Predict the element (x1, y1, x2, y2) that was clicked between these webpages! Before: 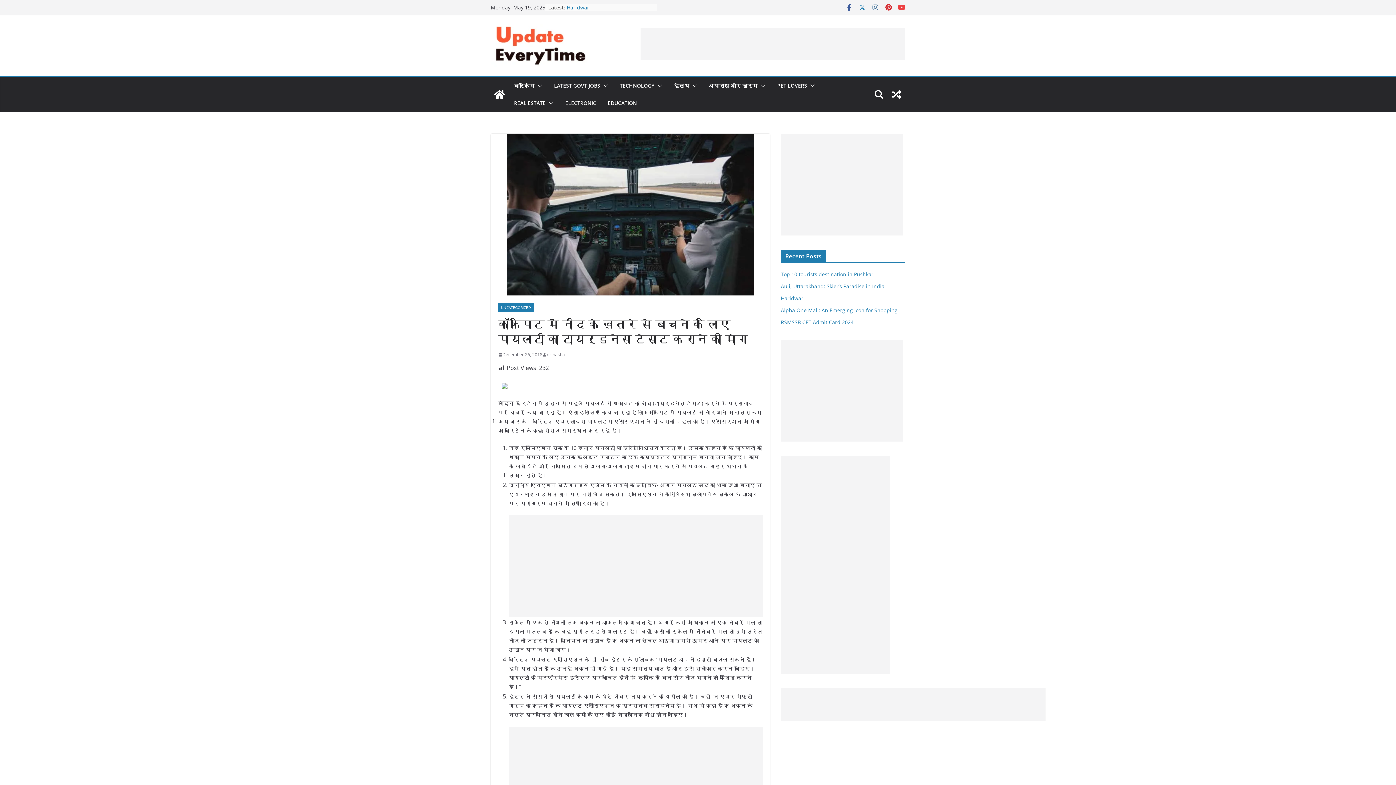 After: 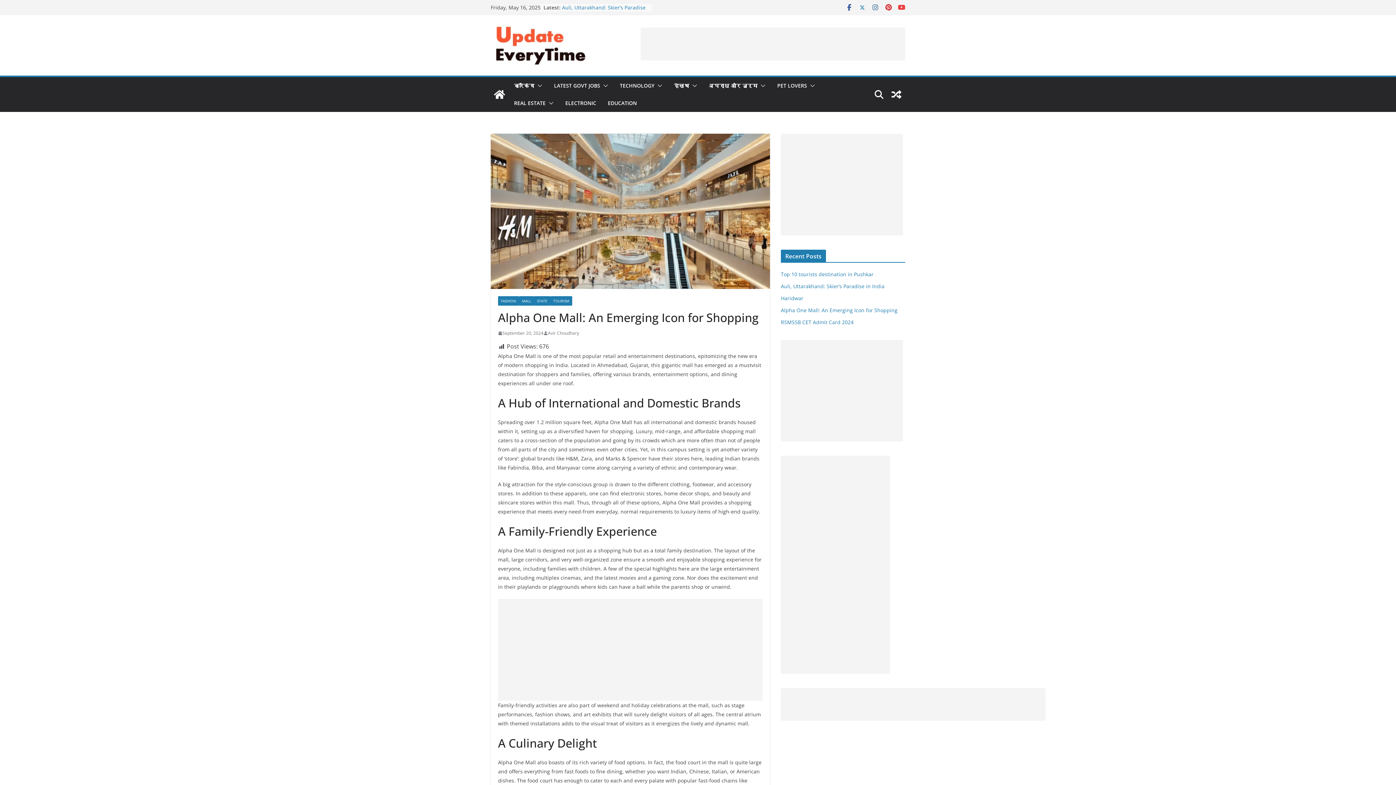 Action: bbox: (781, 306, 897, 313) label: Alpha One Mall: An Emerging Icon for Shopping